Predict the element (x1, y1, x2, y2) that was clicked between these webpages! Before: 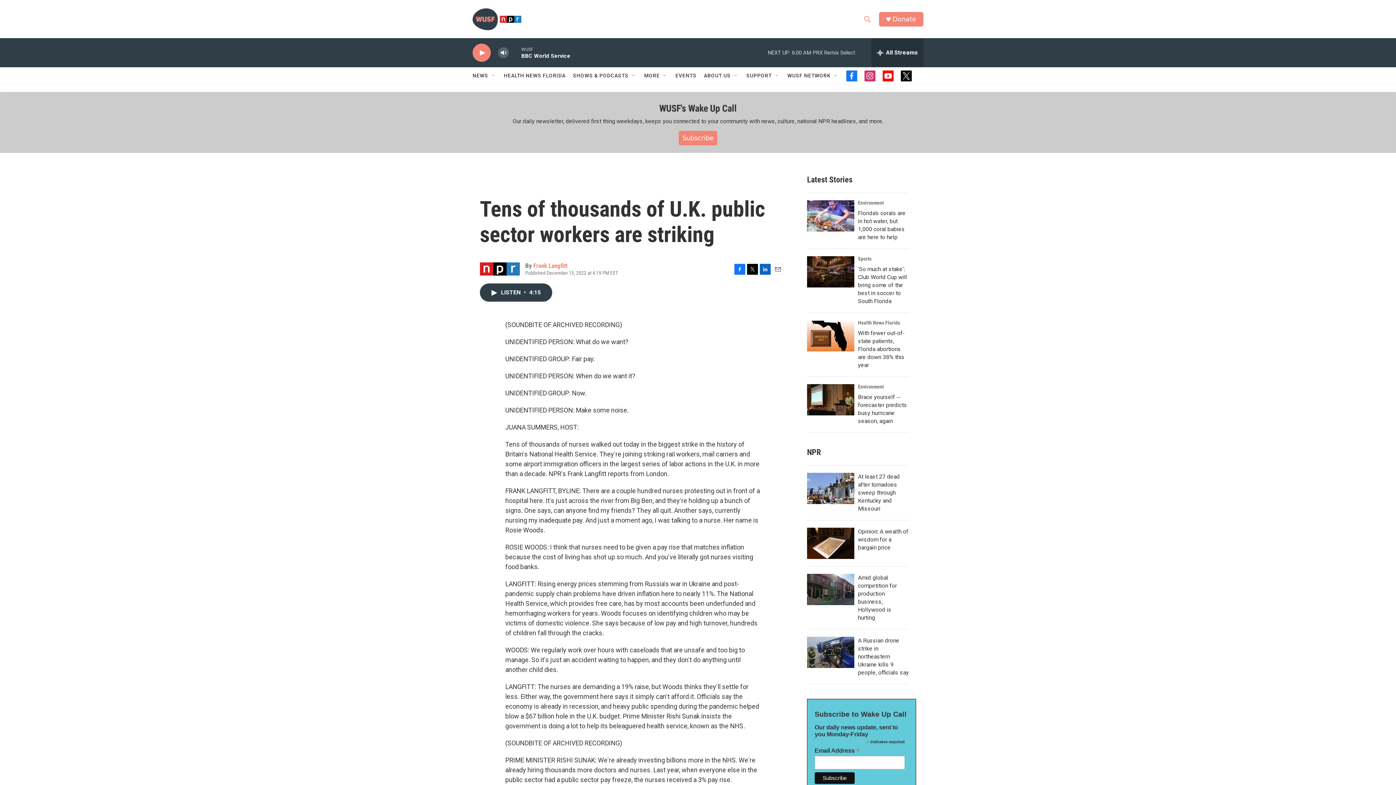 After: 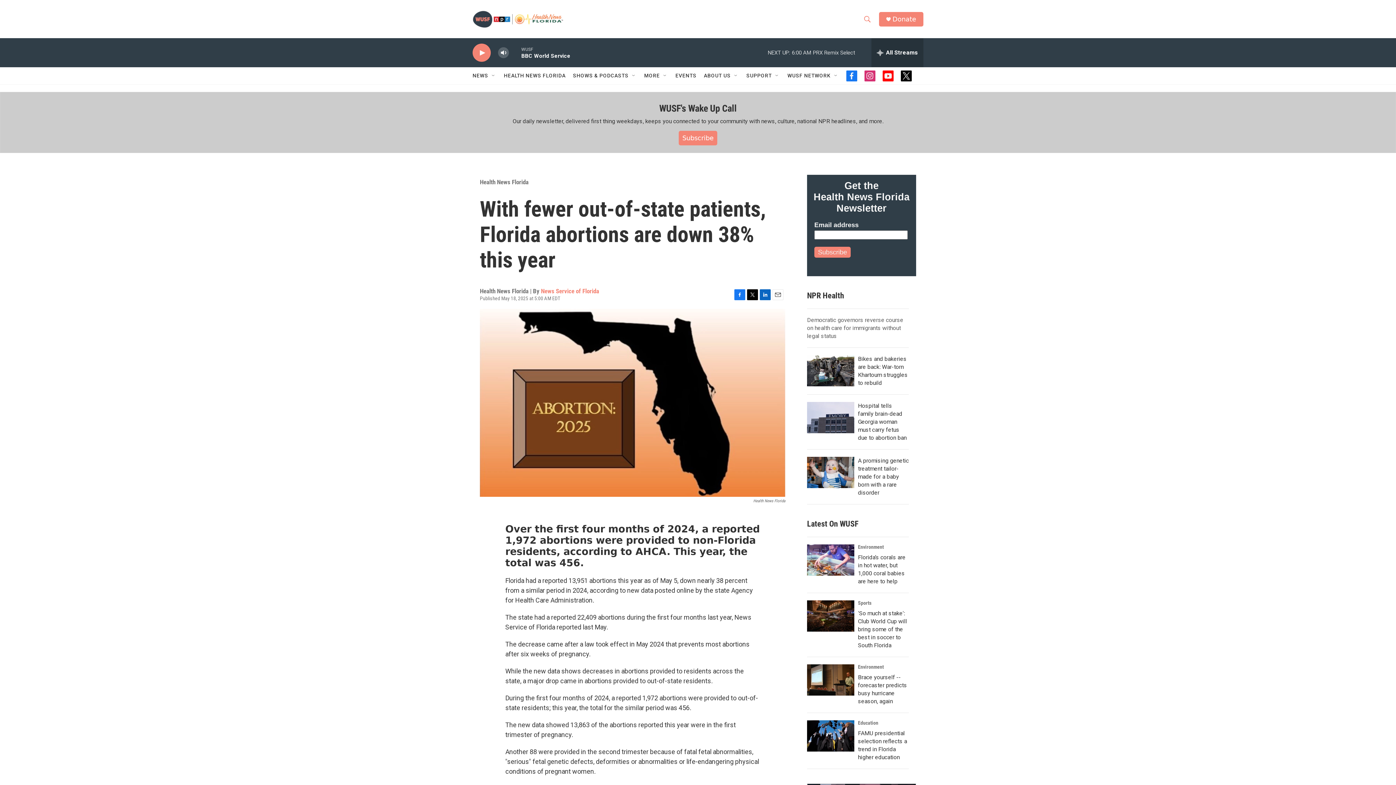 Action: bbox: (807, 320, 854, 351) label: With fewer out-of-state patients, Florida abortions are down 38% this year